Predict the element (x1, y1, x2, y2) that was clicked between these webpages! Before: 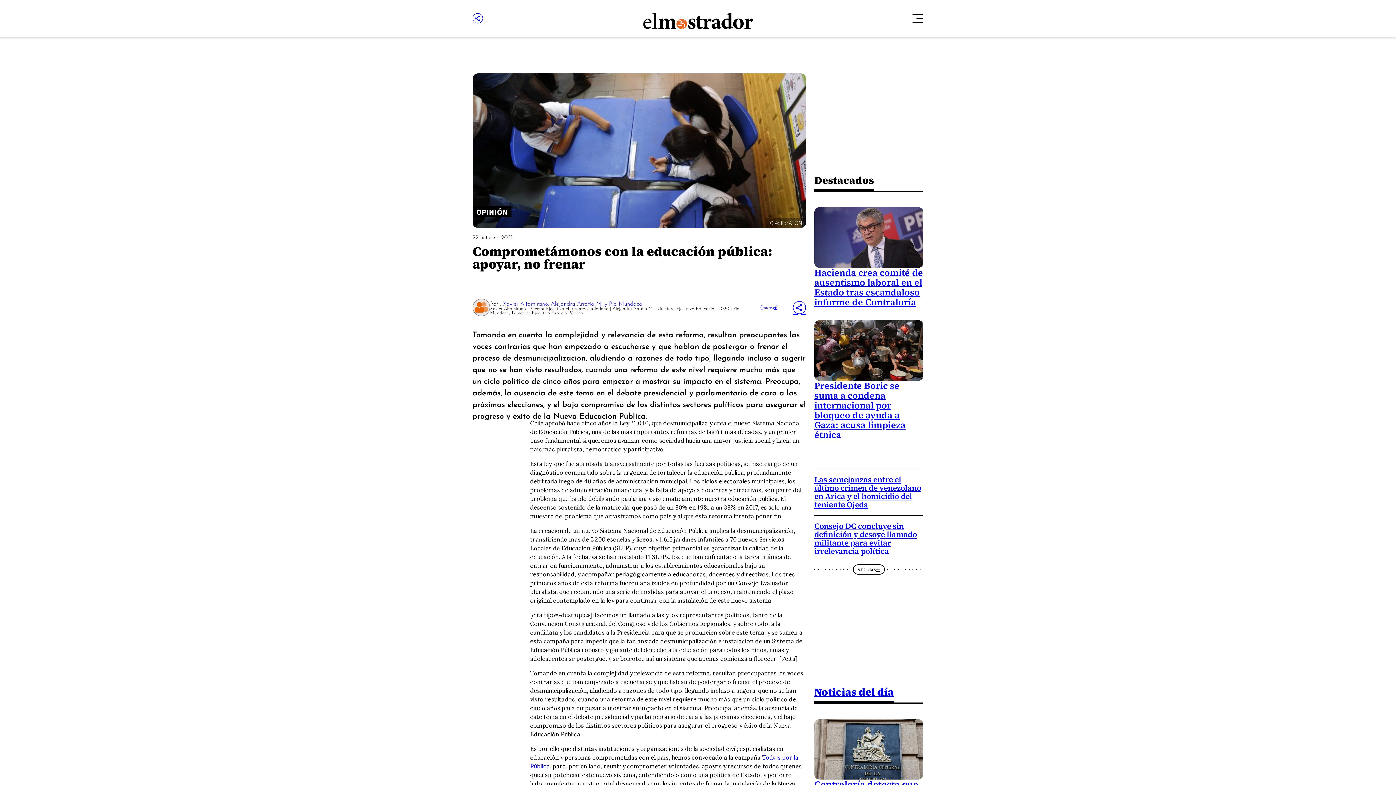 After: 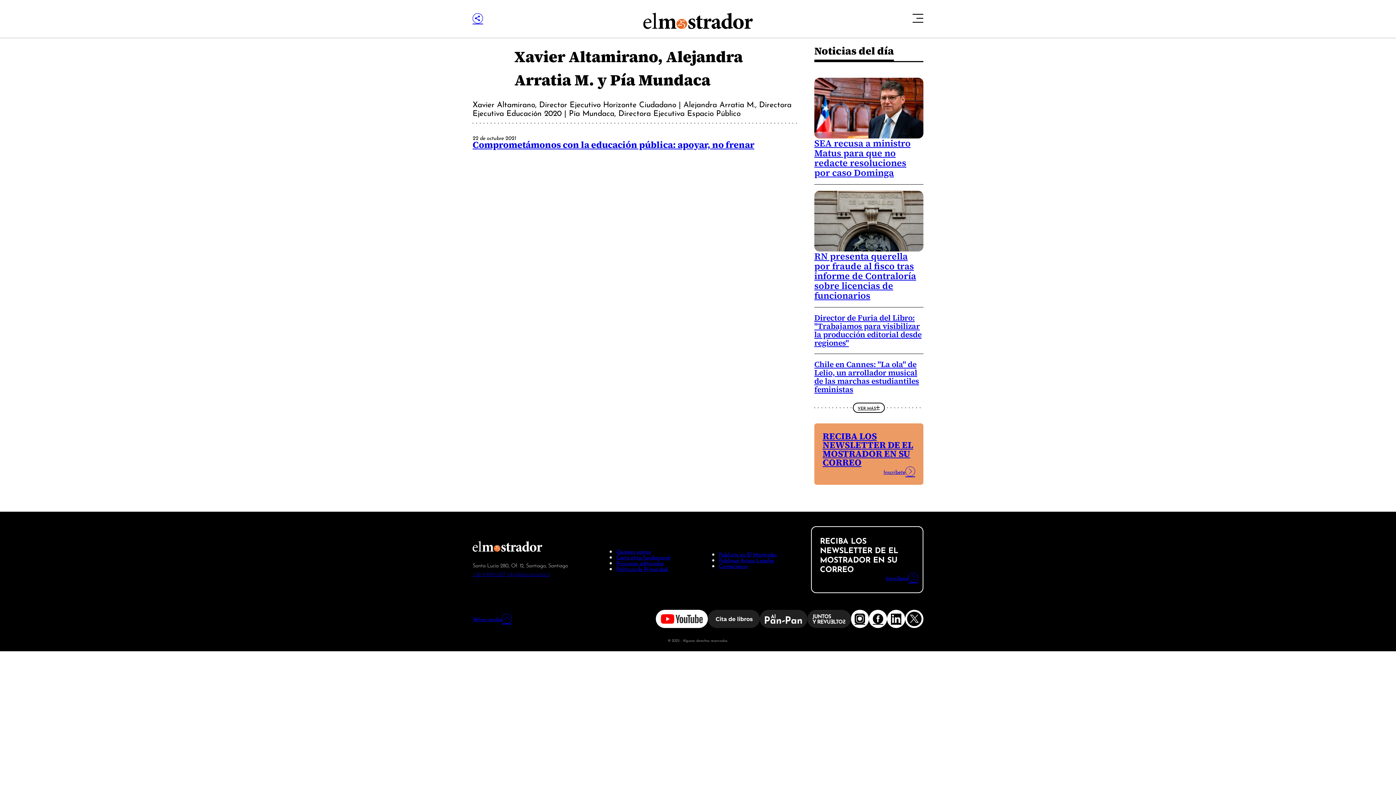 Action: bbox: (472, 298, 490, 316)